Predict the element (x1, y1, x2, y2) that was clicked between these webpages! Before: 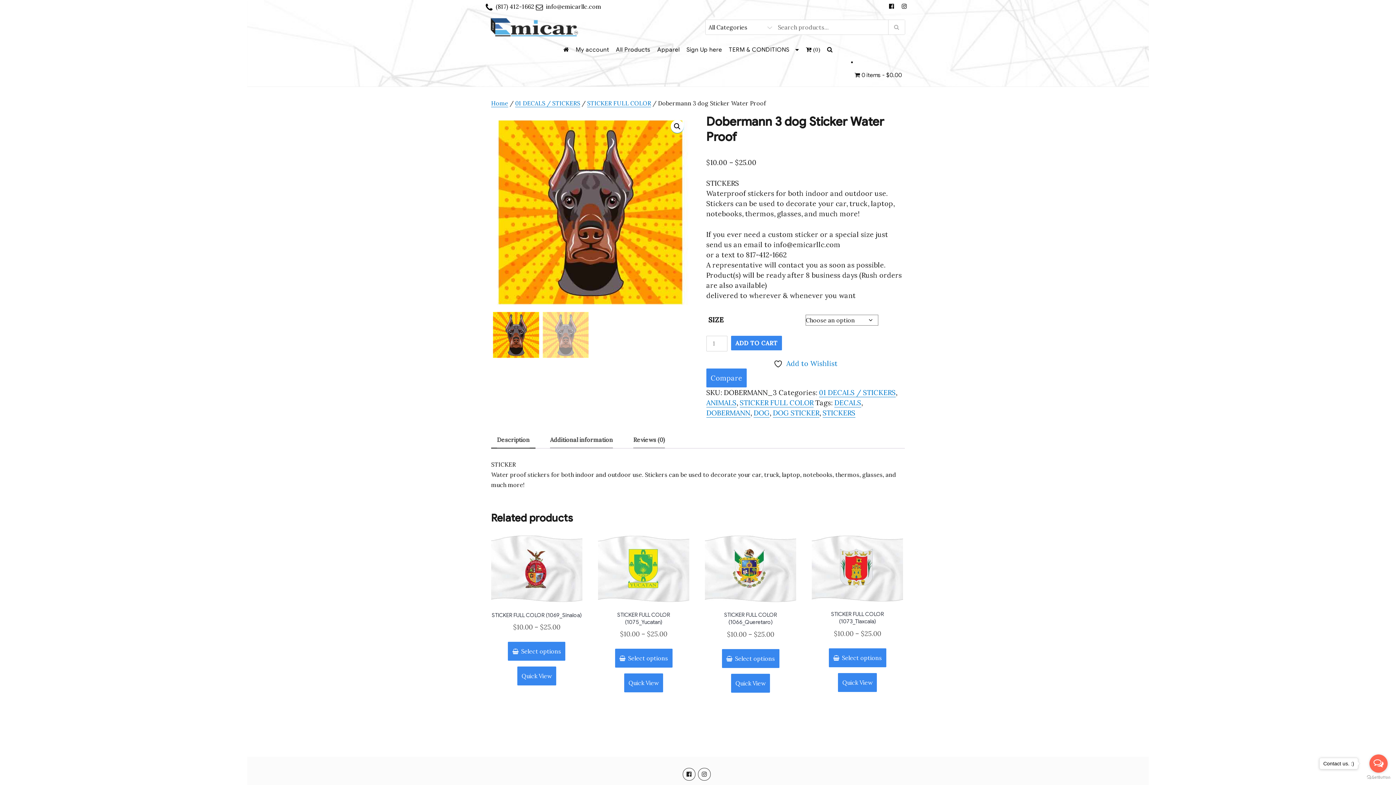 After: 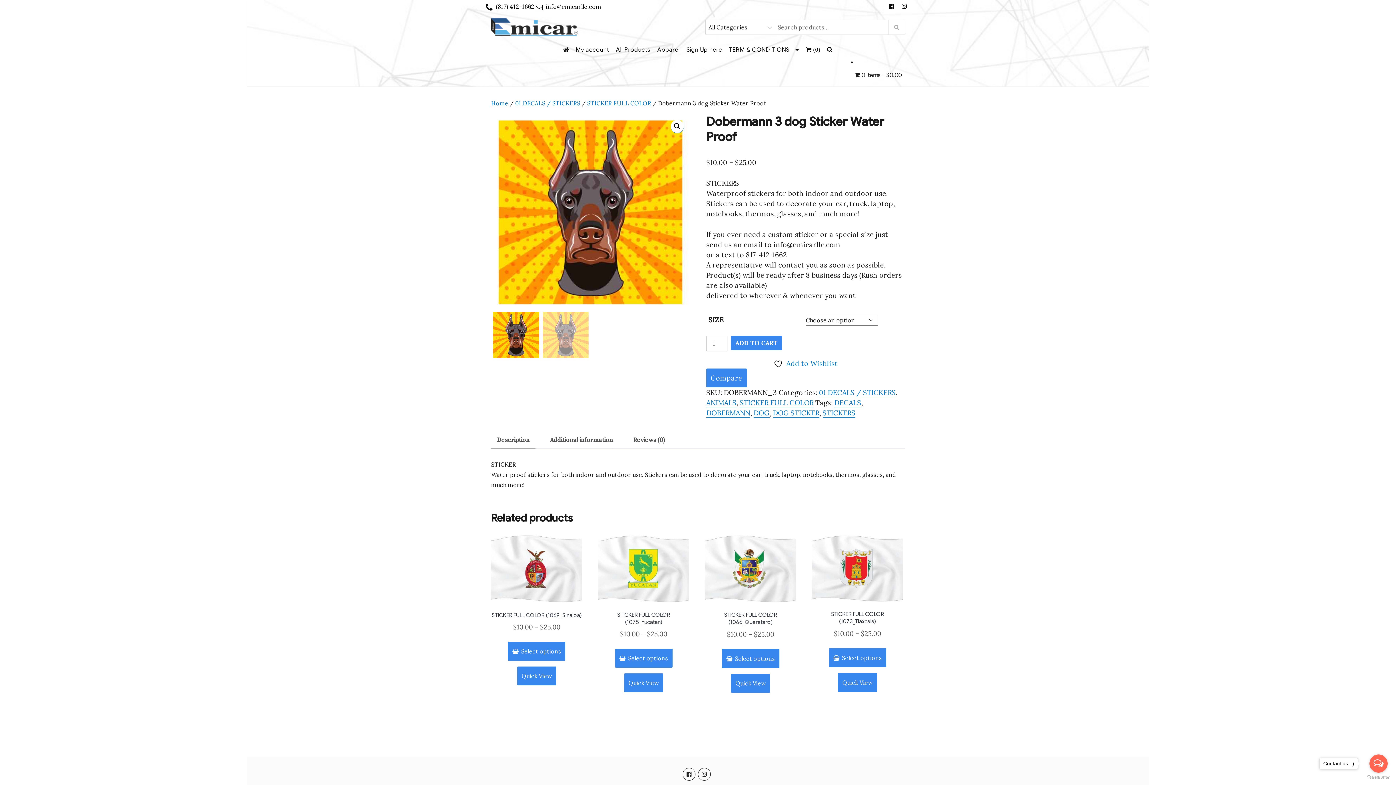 Action: label: Description bbox: (497, 431, 529, 447)